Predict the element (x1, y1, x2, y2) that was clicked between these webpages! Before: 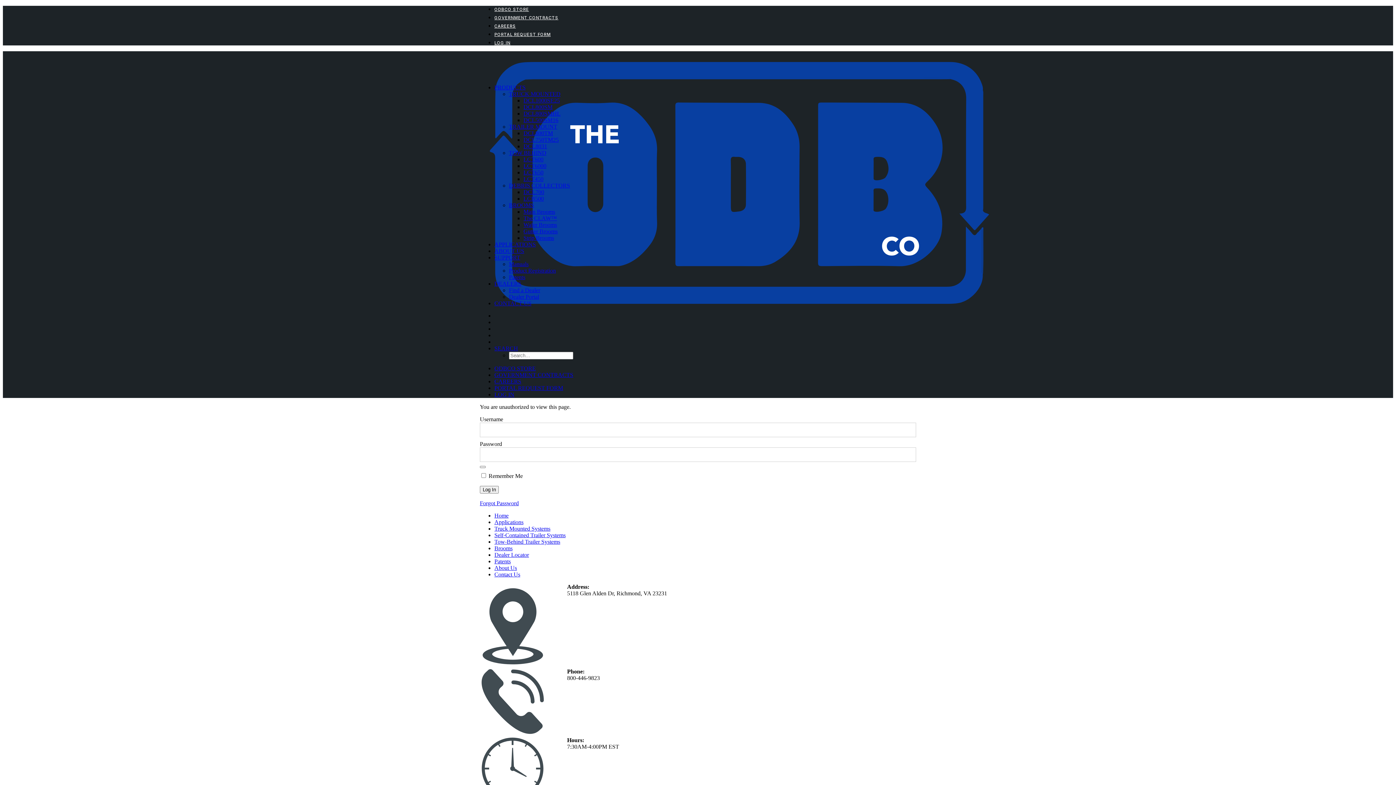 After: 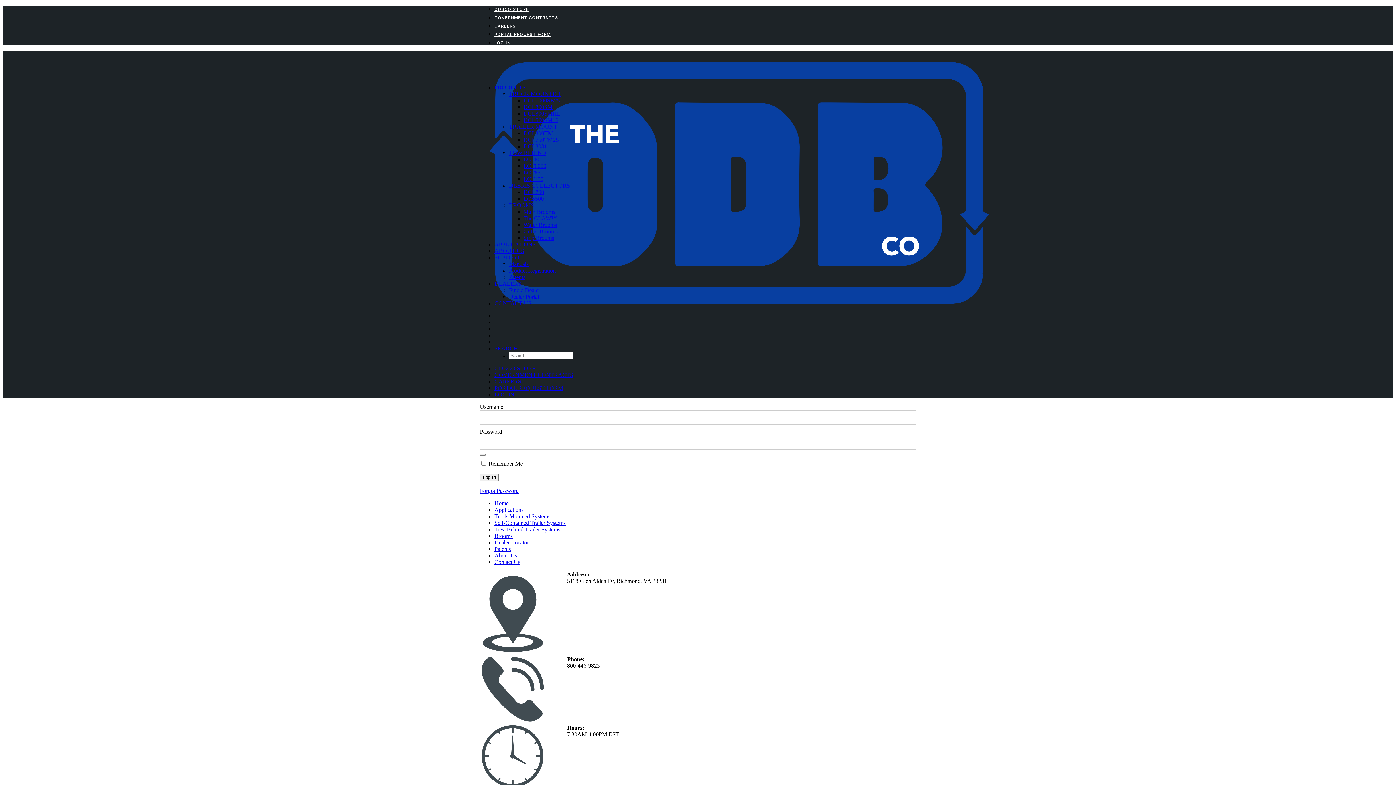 Action: label: LOG IN bbox: (494, 391, 514, 397)